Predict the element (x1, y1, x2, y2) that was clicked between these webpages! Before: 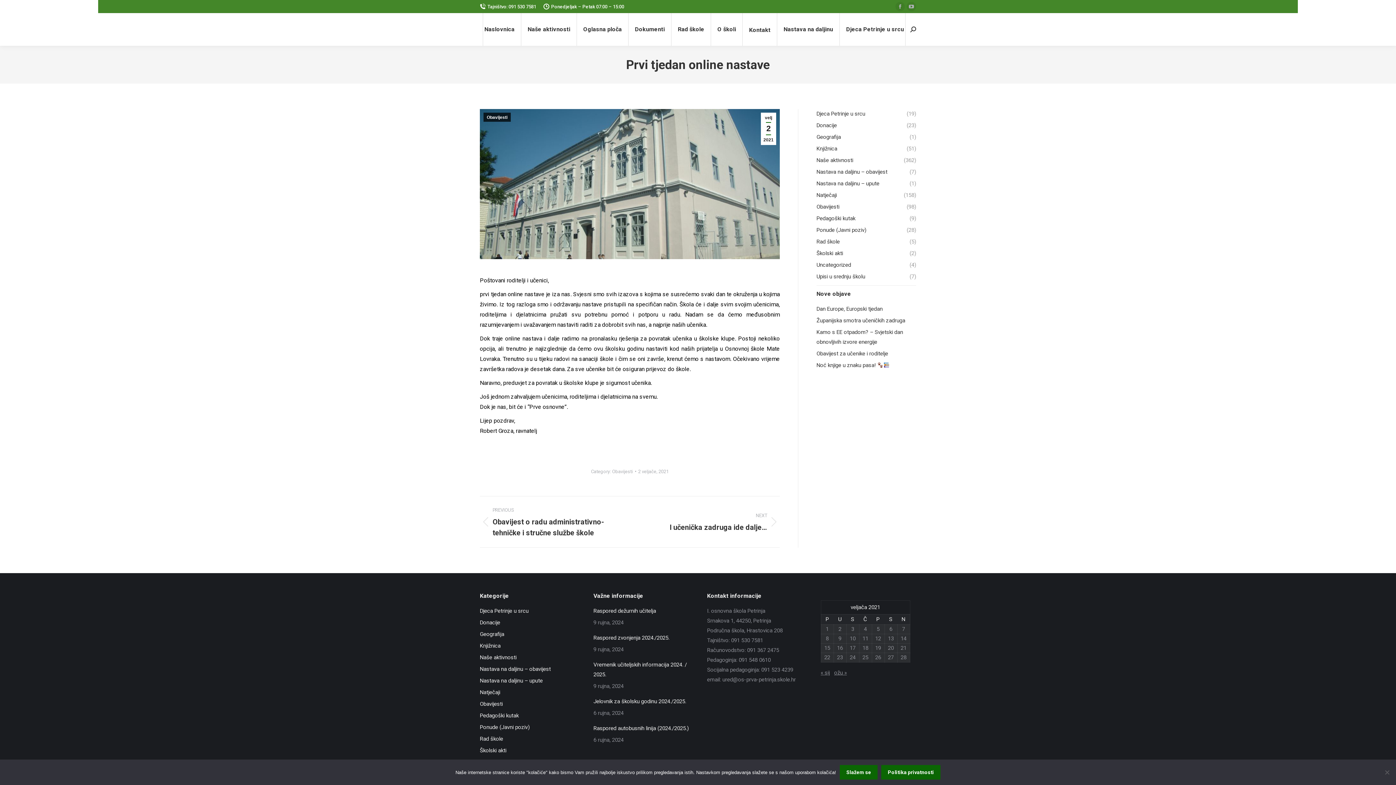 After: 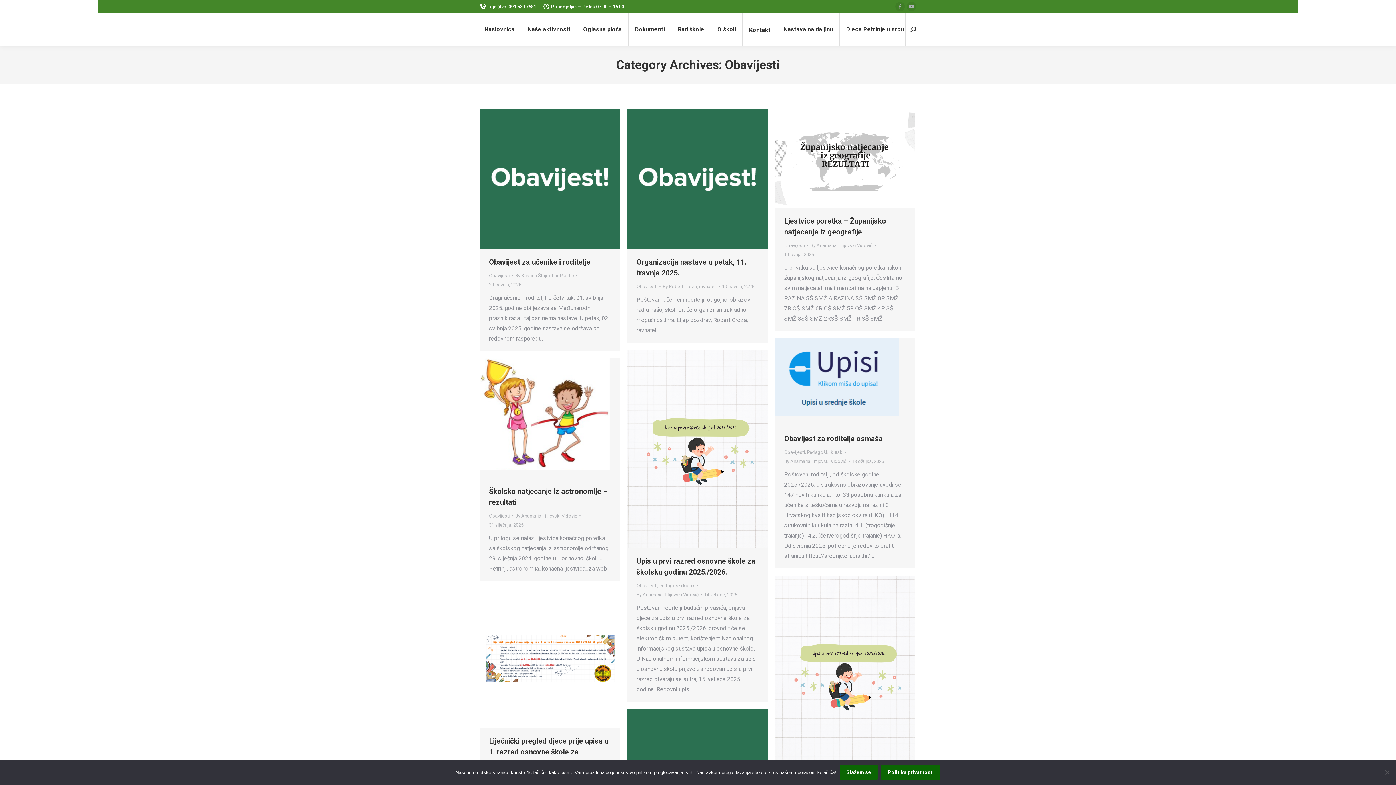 Action: bbox: (480, 699, 502, 709) label: Obavijesti